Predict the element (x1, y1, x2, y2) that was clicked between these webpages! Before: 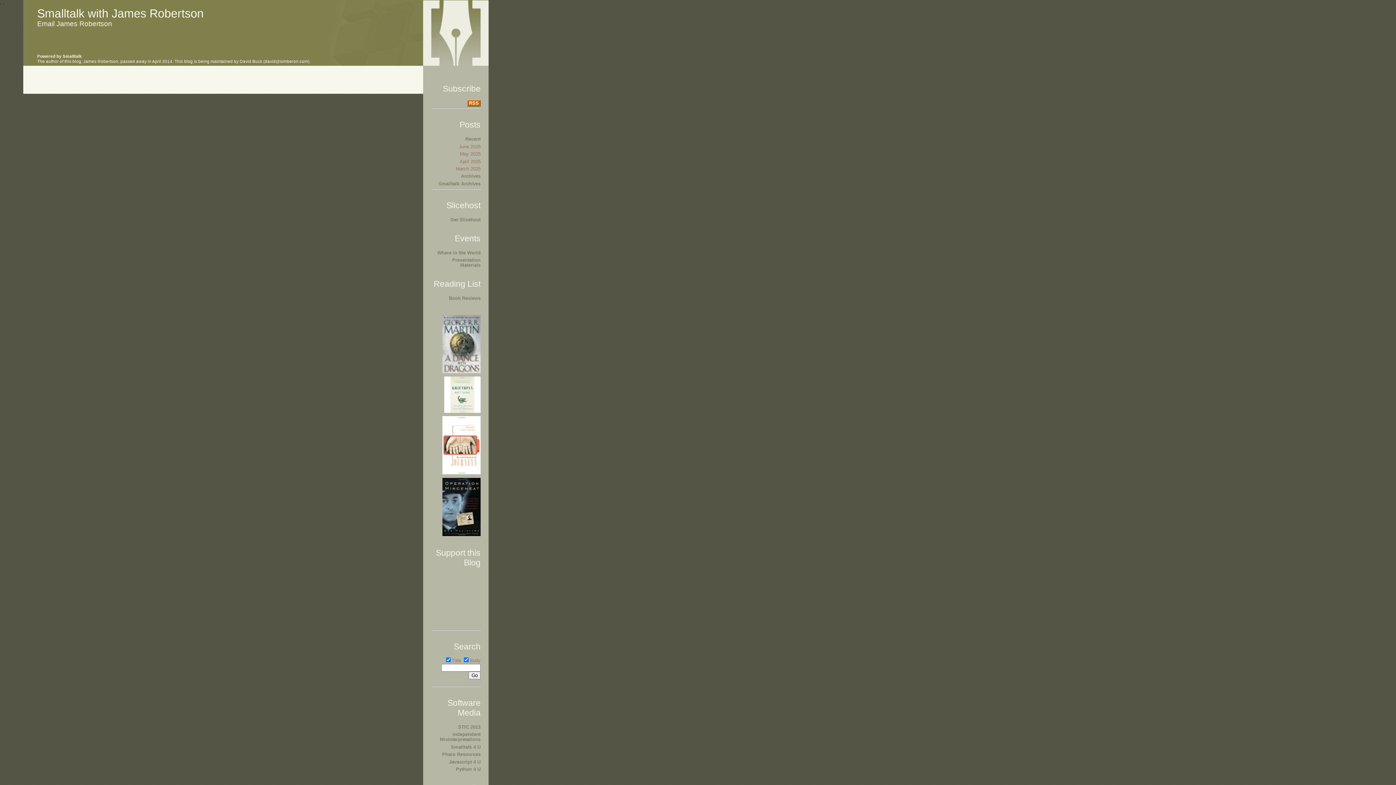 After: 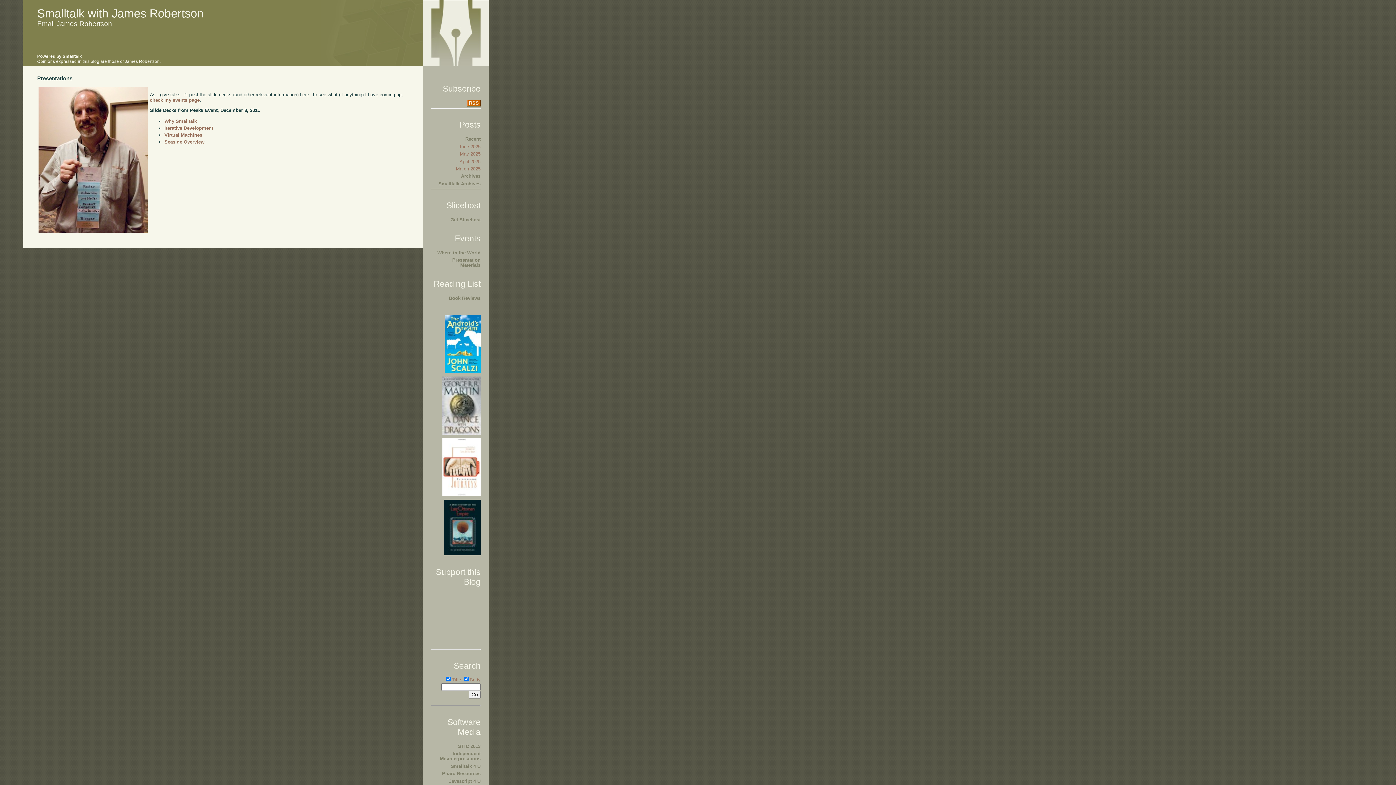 Action: label: Presentation Materials bbox: (452, 257, 480, 268)